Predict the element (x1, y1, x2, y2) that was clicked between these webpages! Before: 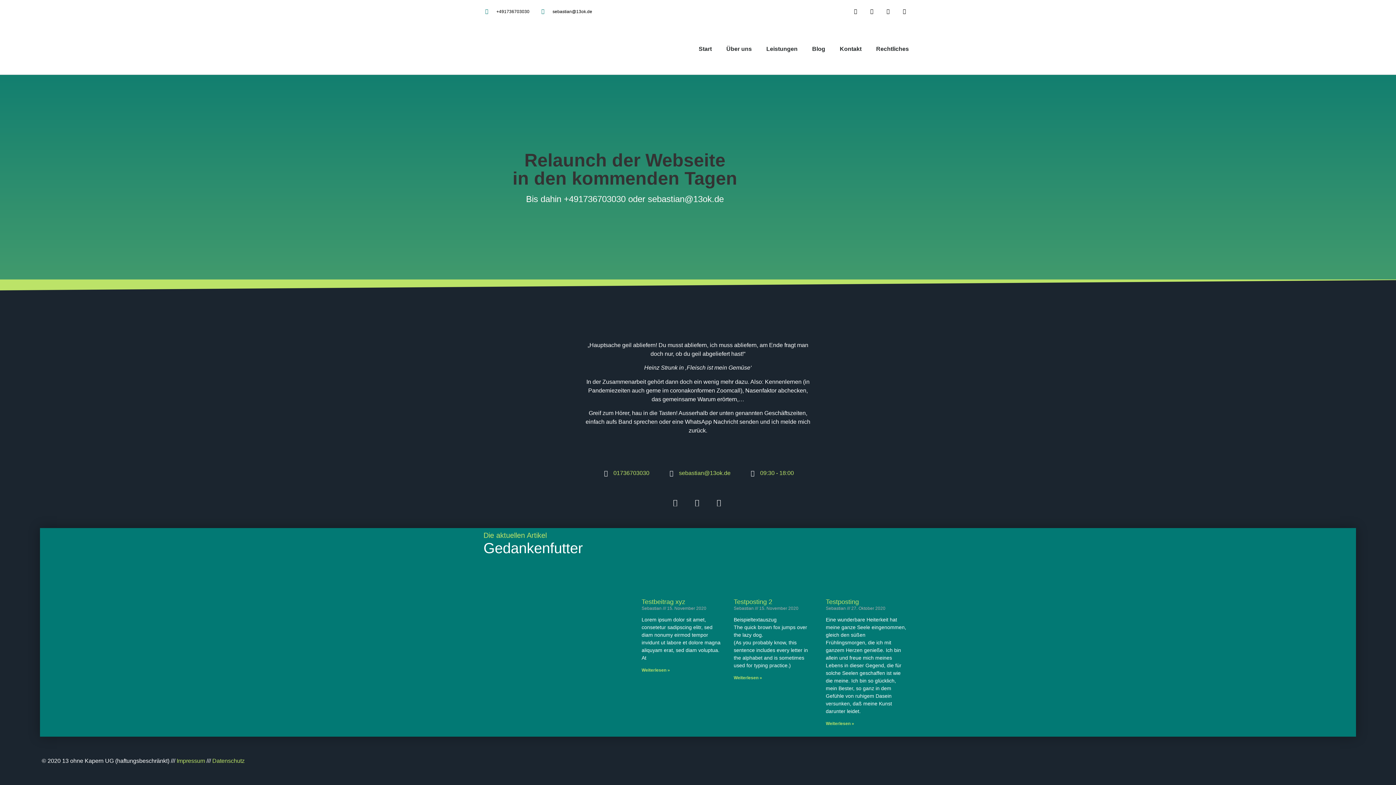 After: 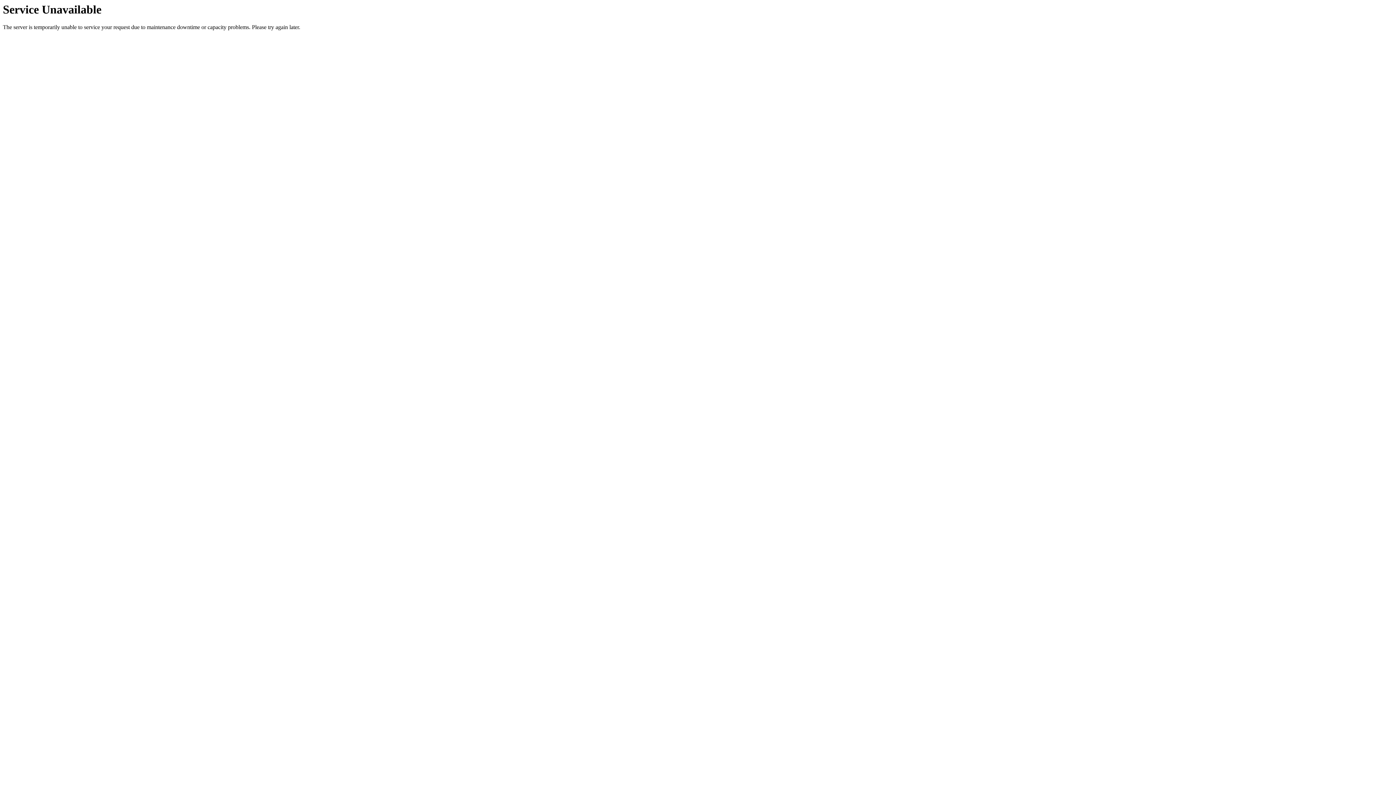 Action: label: Leistungen bbox: (759, 23, 805, 74)